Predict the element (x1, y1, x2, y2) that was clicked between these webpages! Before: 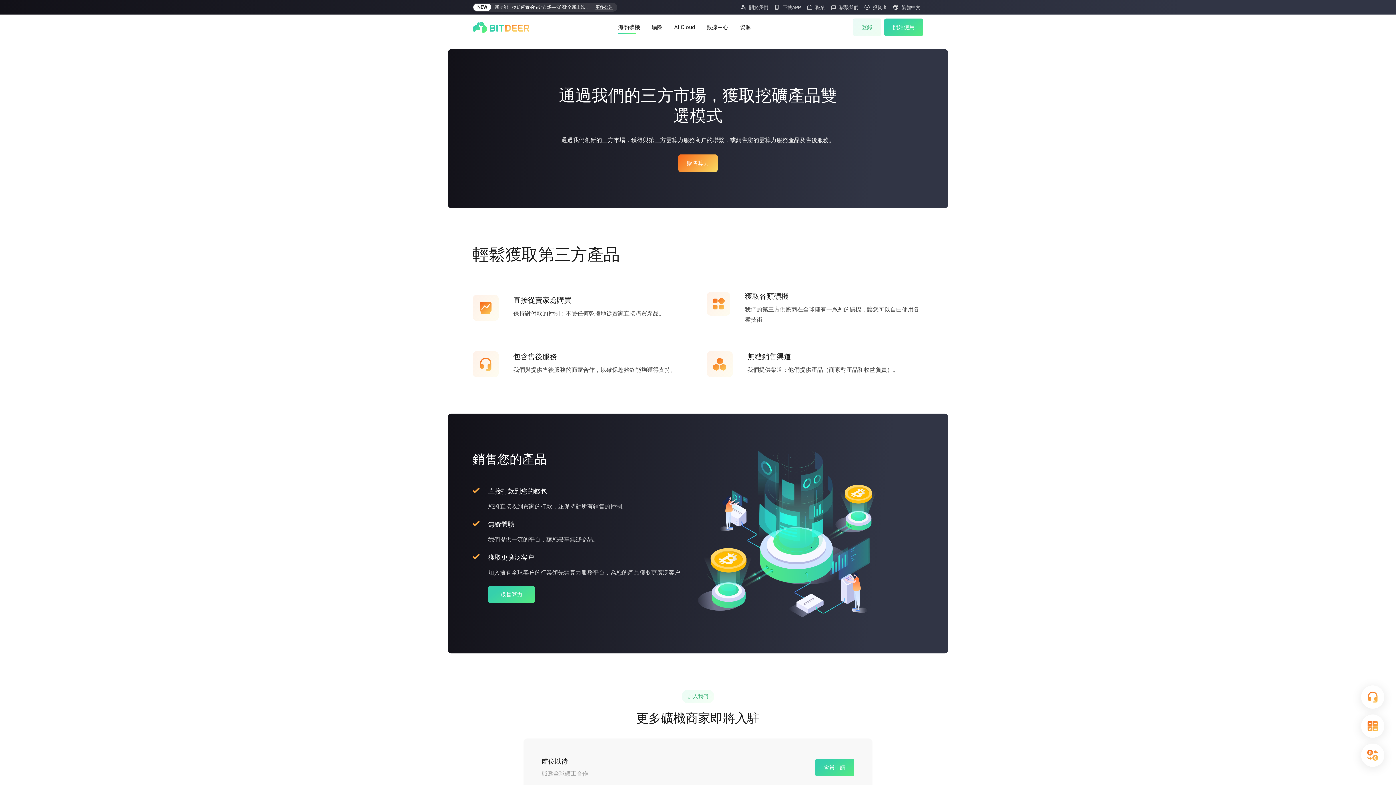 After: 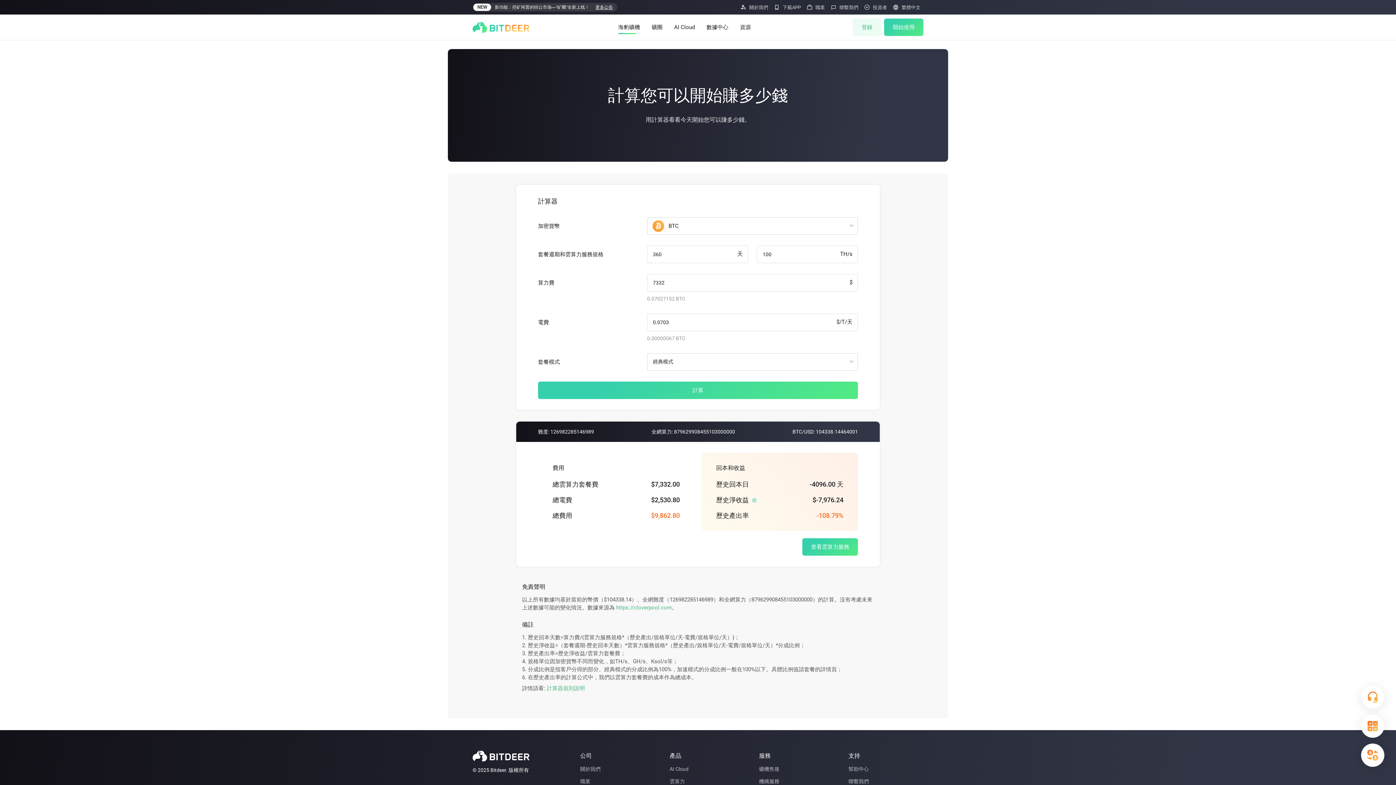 Action: bbox: (1361, 714, 1384, 738)